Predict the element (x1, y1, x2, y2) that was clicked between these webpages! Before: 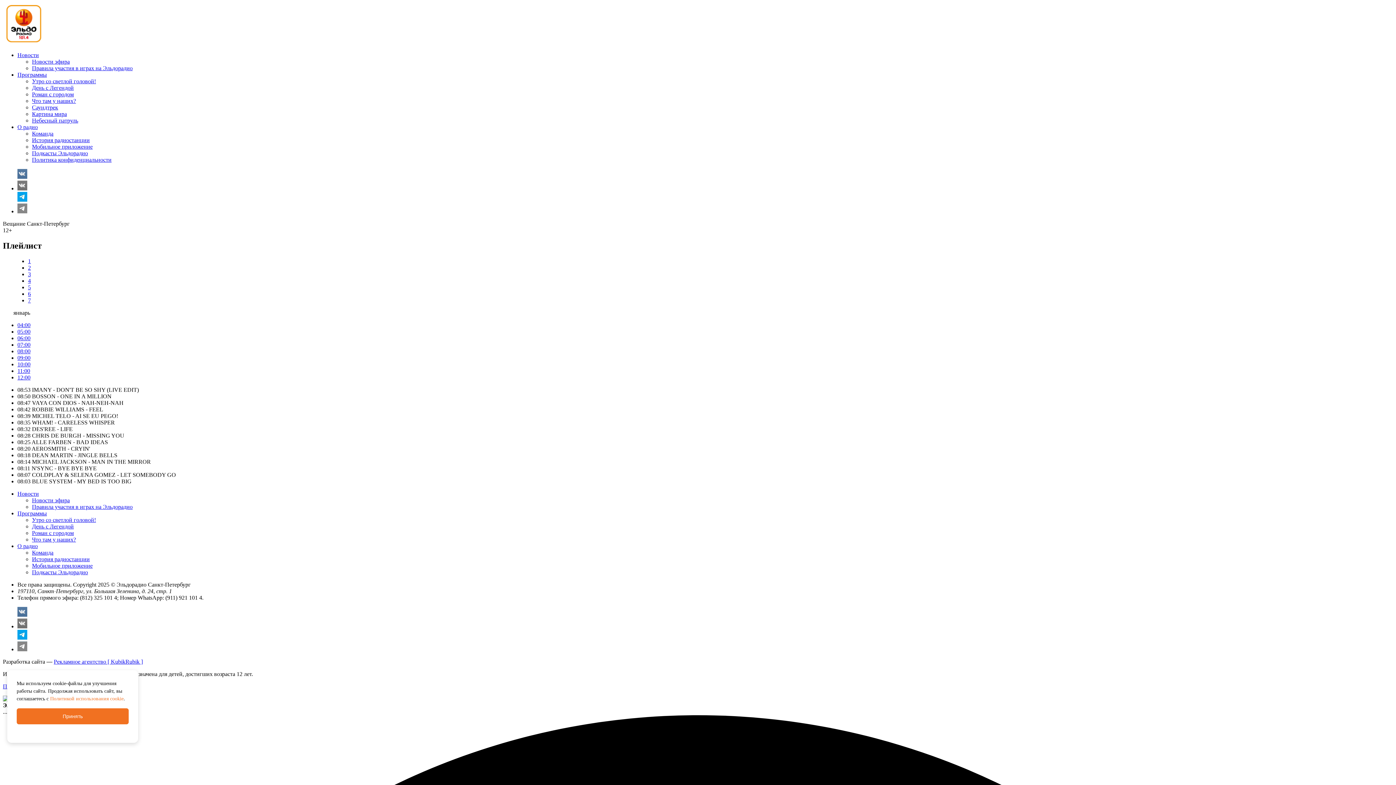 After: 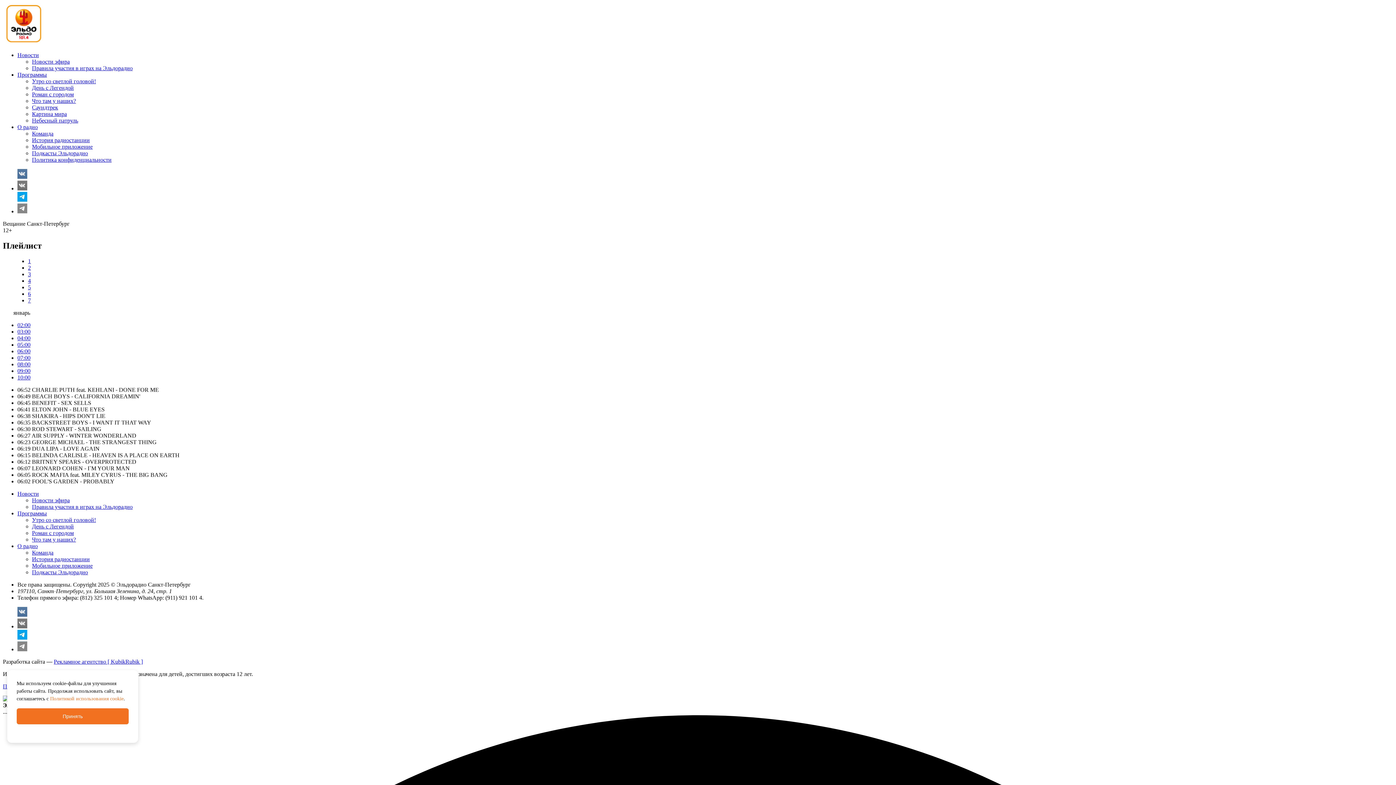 Action: bbox: (17, 335, 30, 341) label: 06:00